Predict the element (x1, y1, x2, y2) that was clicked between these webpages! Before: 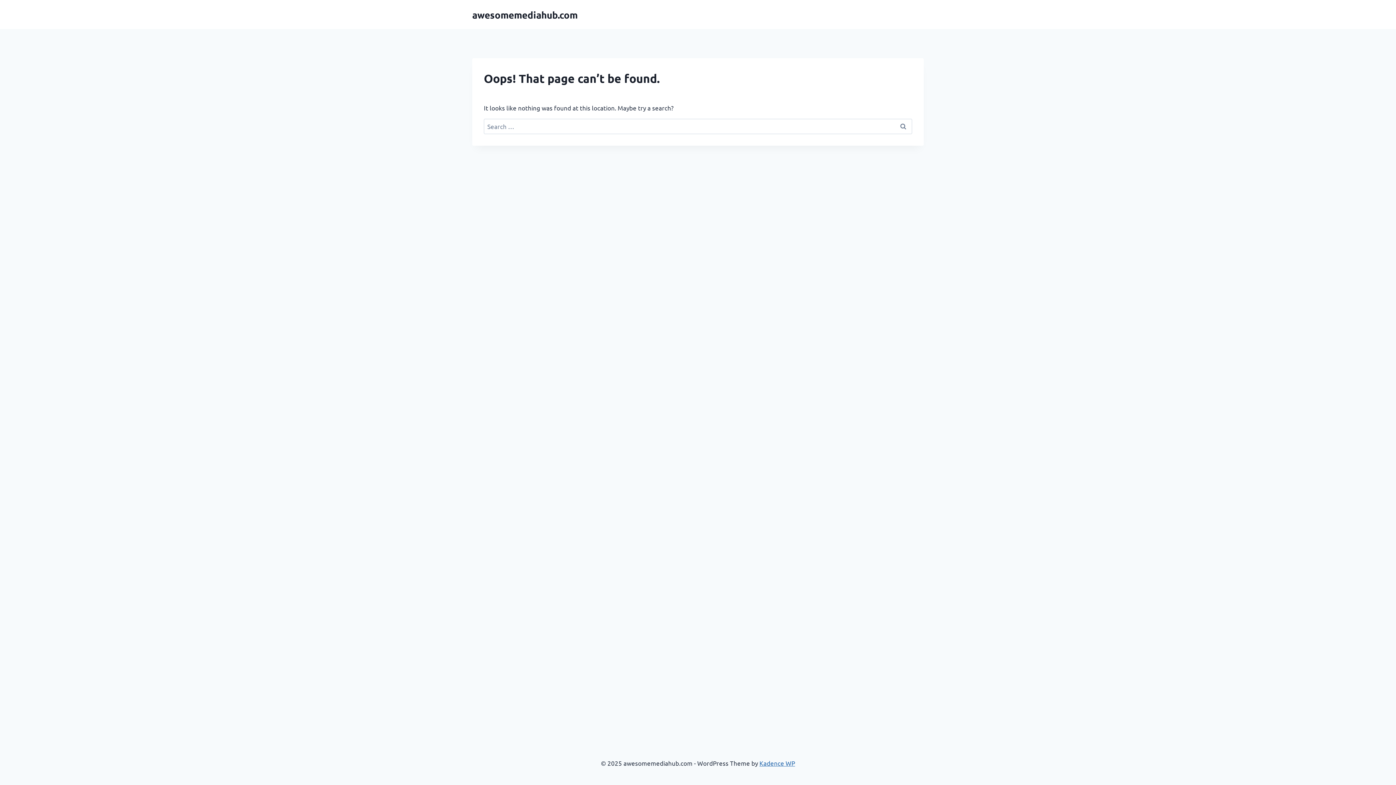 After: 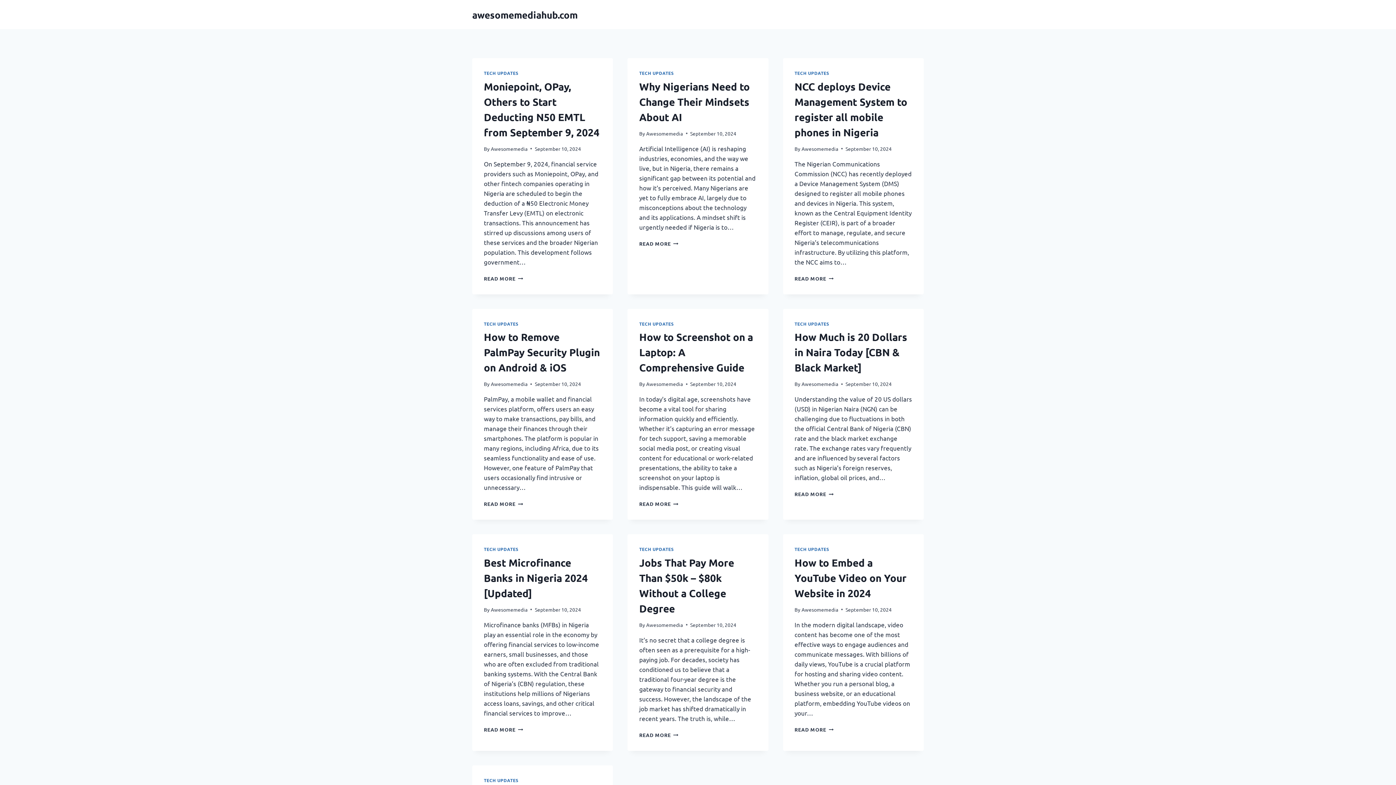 Action: label: awesomemediahub.com bbox: (472, 8, 577, 20)